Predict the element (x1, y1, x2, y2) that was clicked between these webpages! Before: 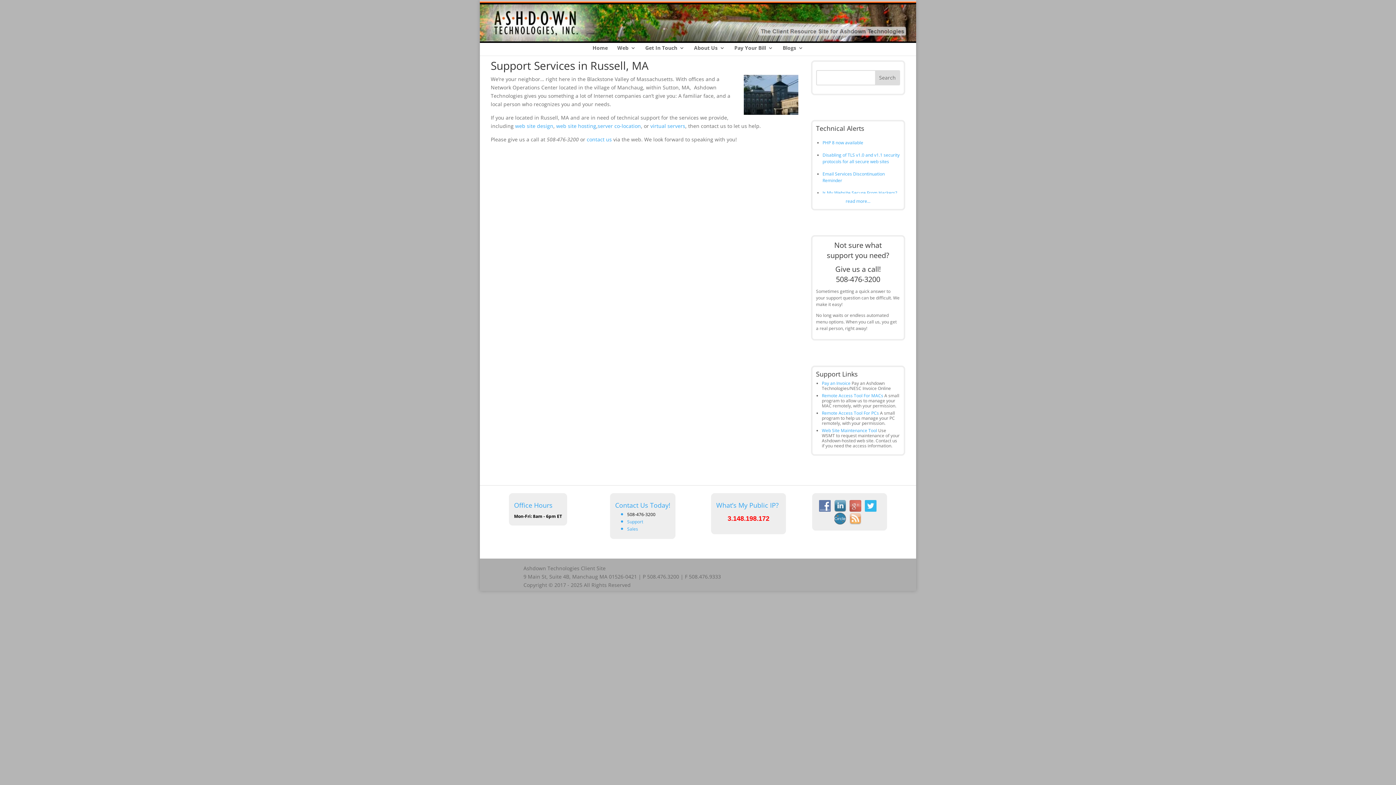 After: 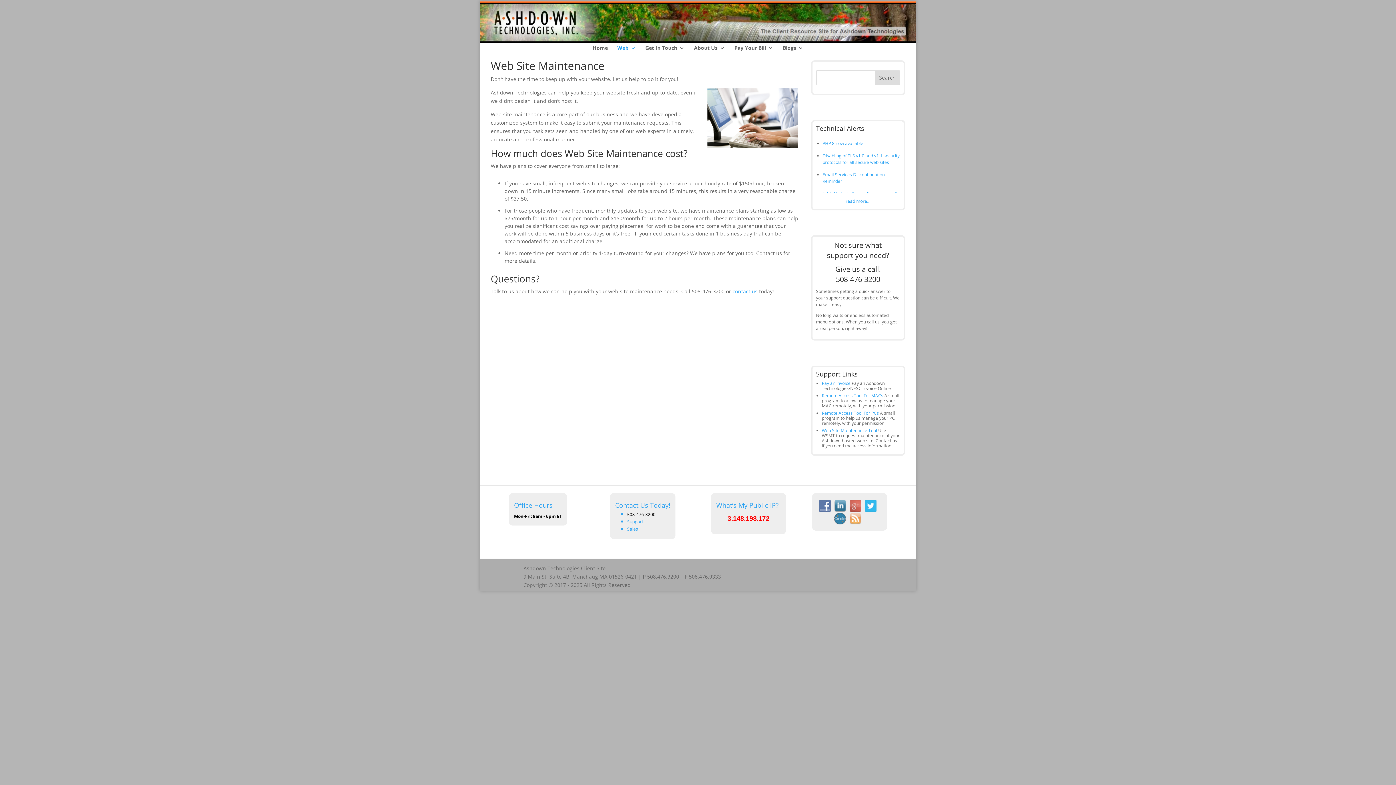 Action: label: Web bbox: (617, 45, 636, 55)